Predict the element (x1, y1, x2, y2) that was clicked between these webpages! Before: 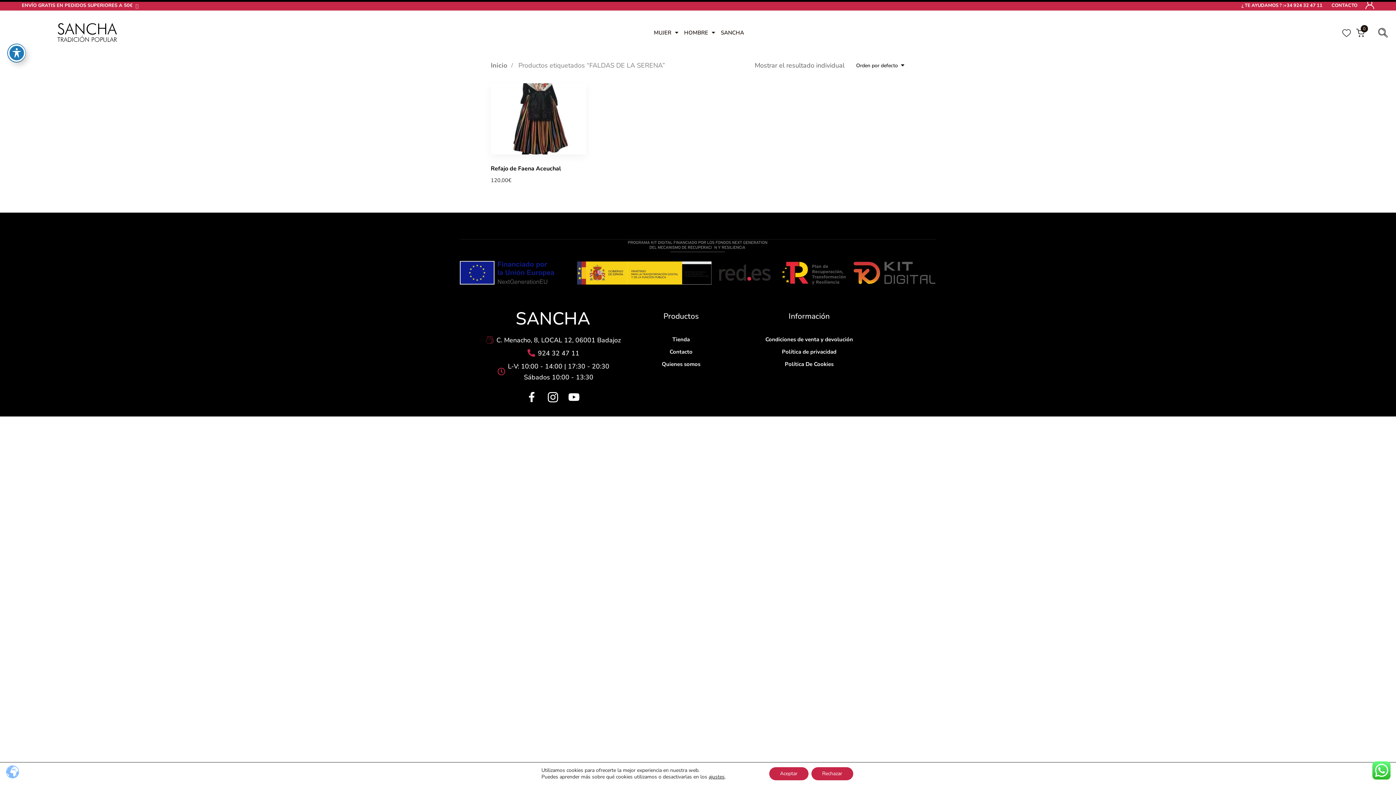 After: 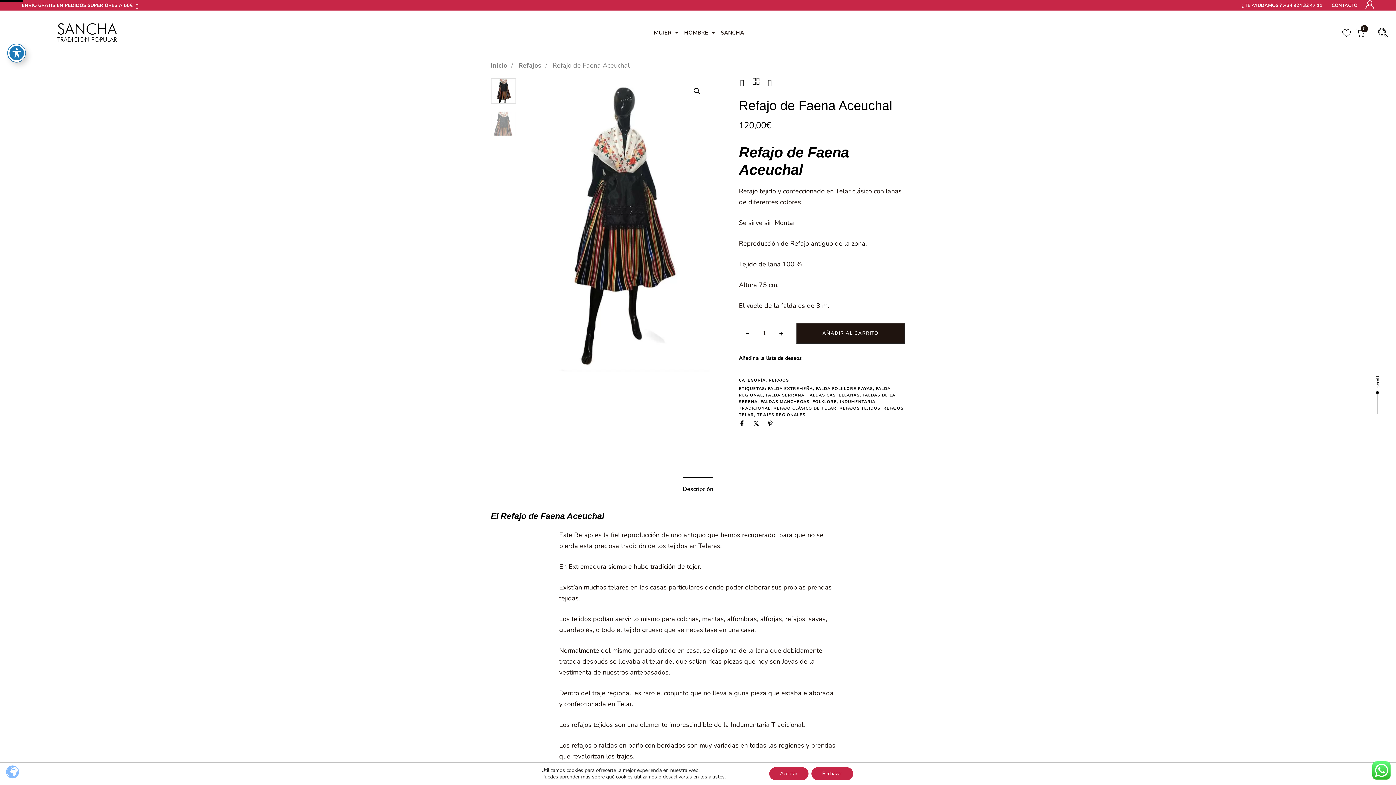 Action: label: Refajo de Faena Aceuchal bbox: (490, 164, 561, 172)